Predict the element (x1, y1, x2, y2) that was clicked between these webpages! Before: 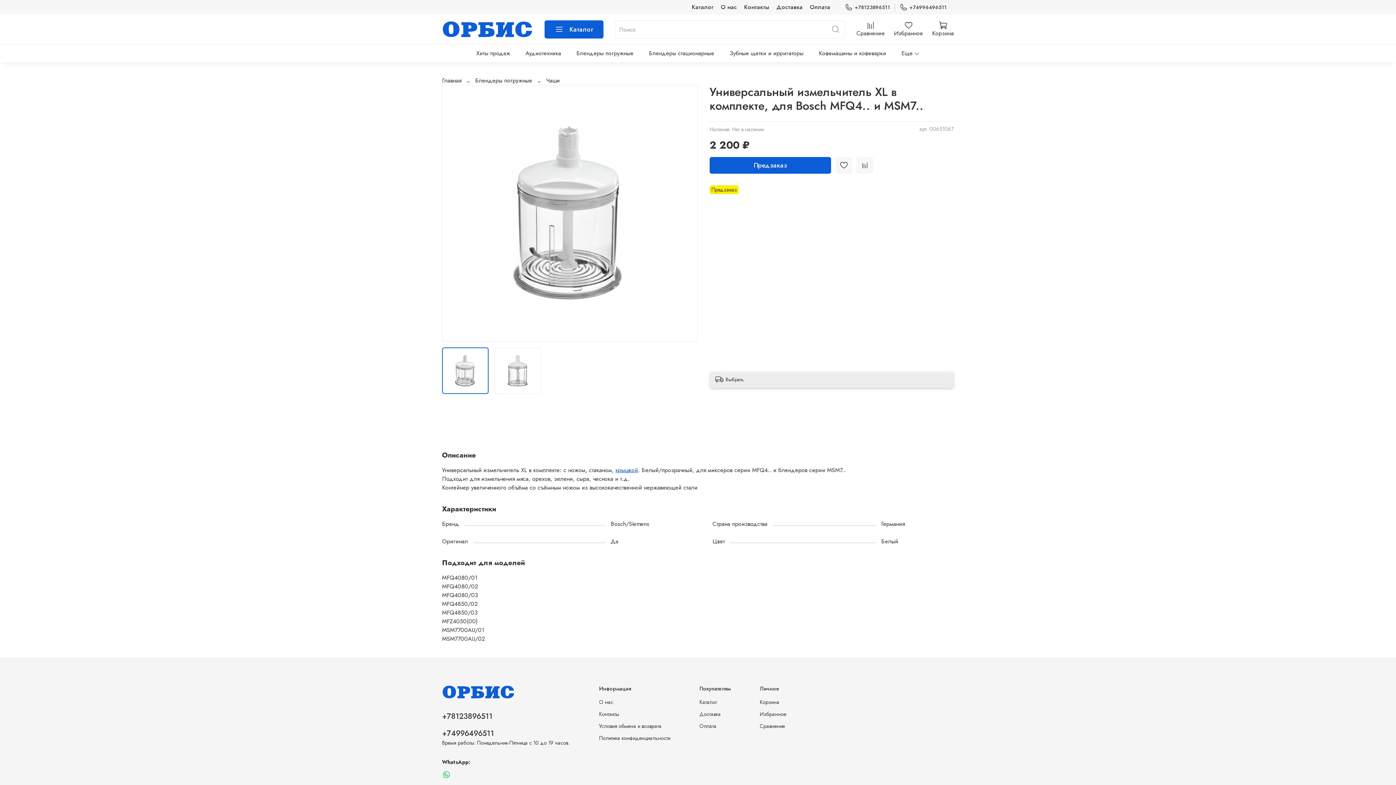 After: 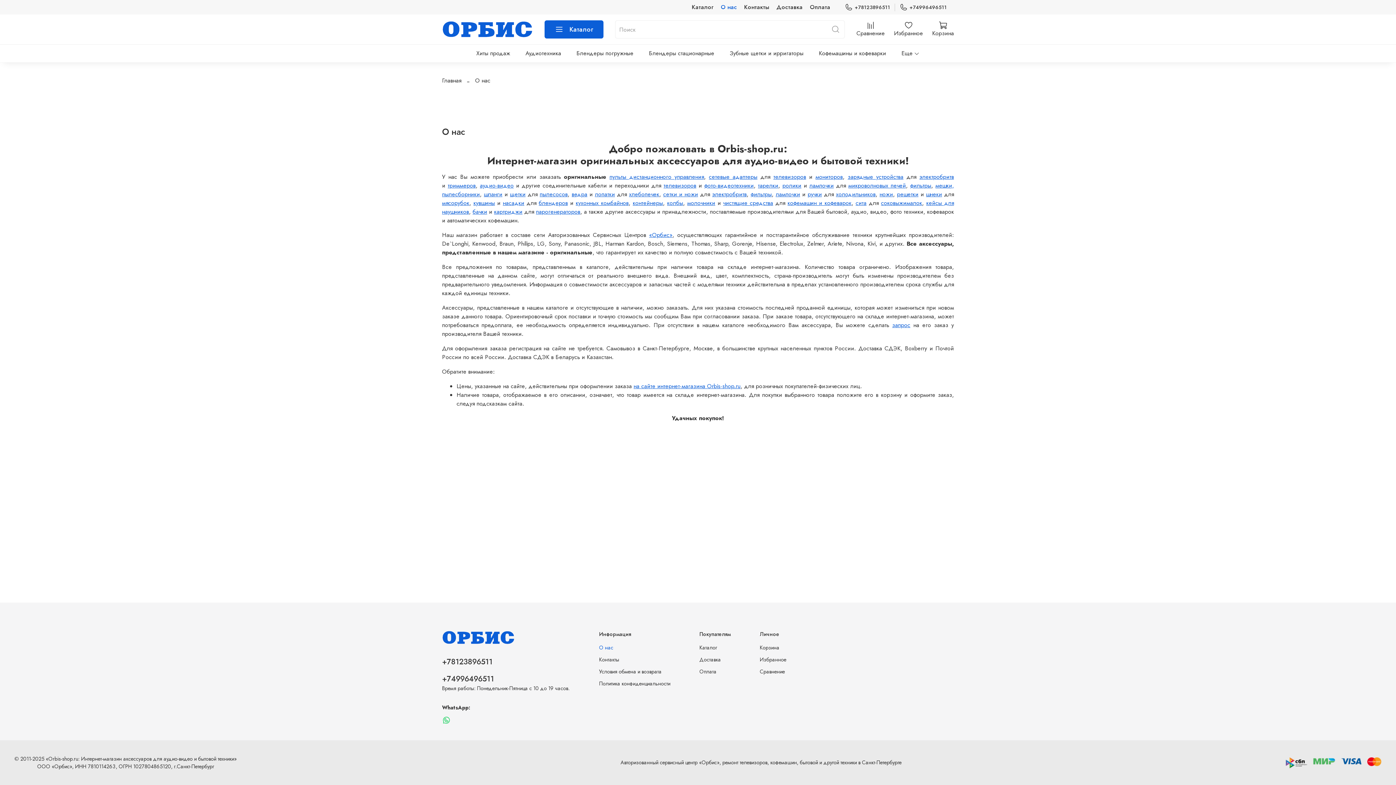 Action: label: О нас bbox: (721, 2, 737, 11)